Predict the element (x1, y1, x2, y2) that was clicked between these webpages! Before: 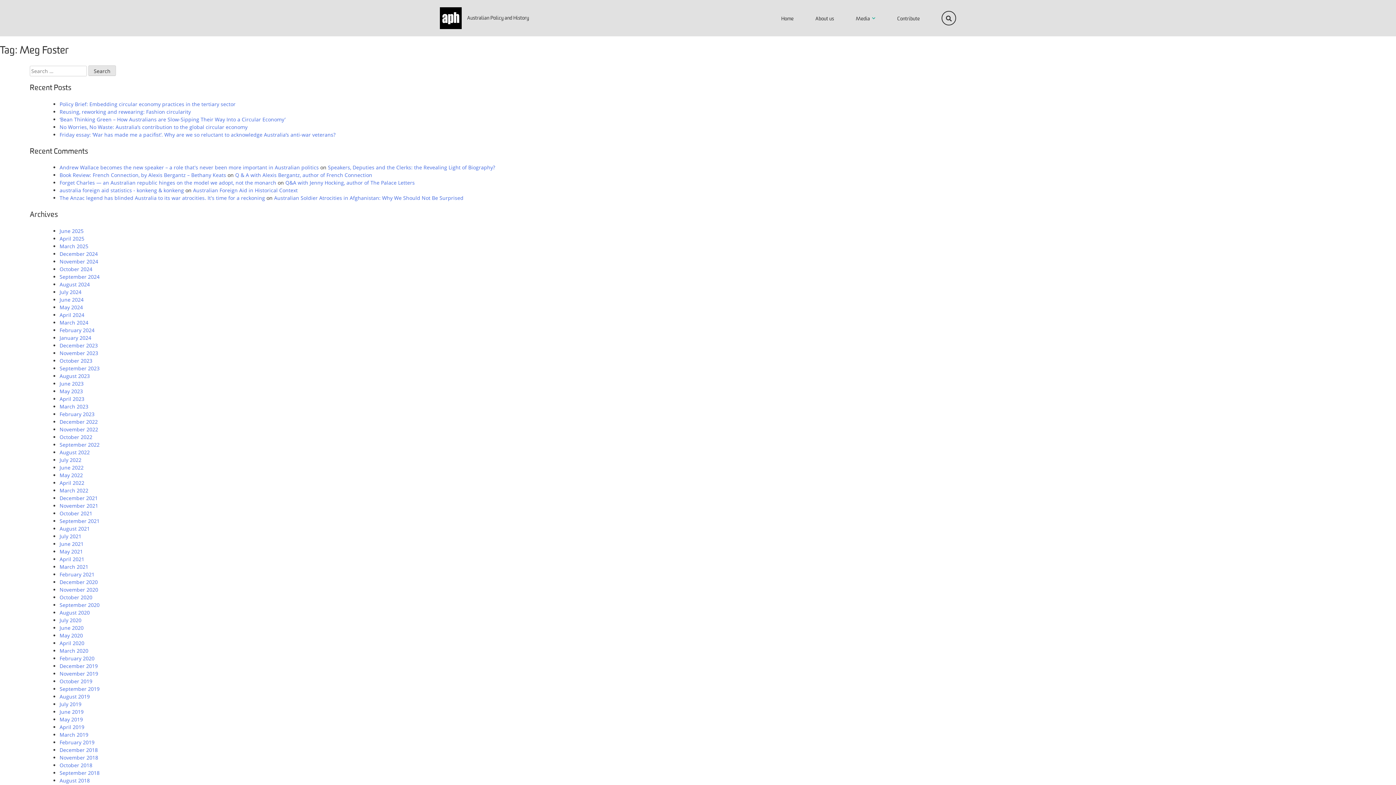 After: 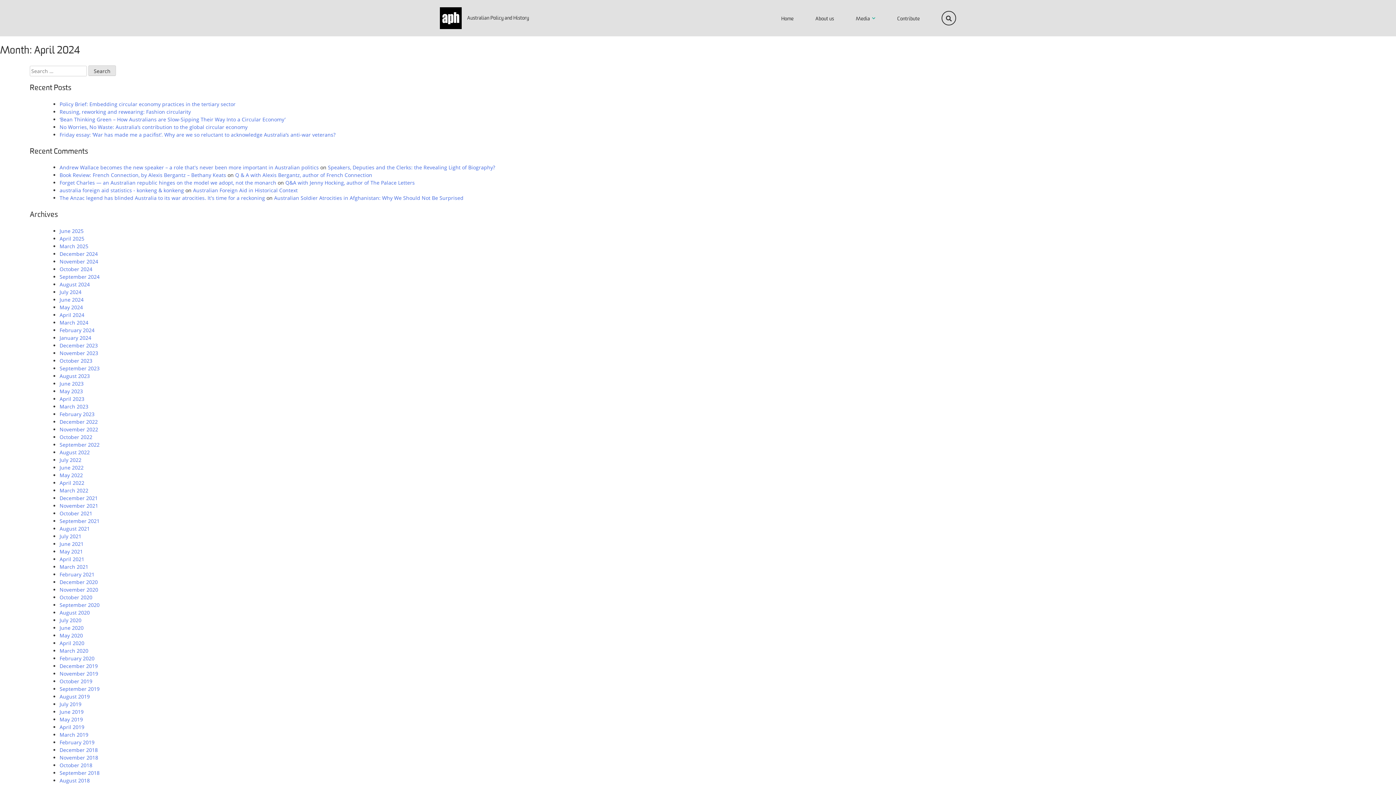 Action: bbox: (59, 311, 84, 318) label: April 2024